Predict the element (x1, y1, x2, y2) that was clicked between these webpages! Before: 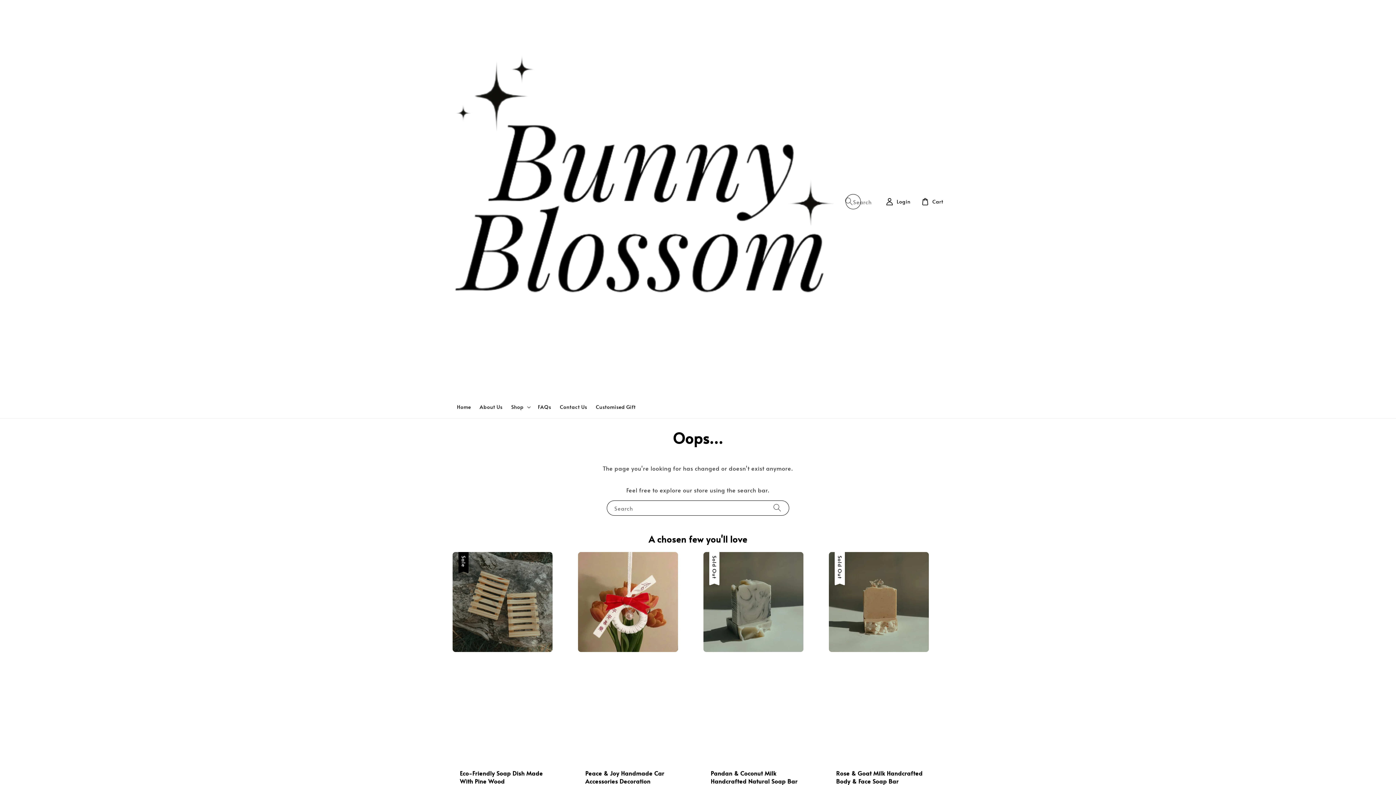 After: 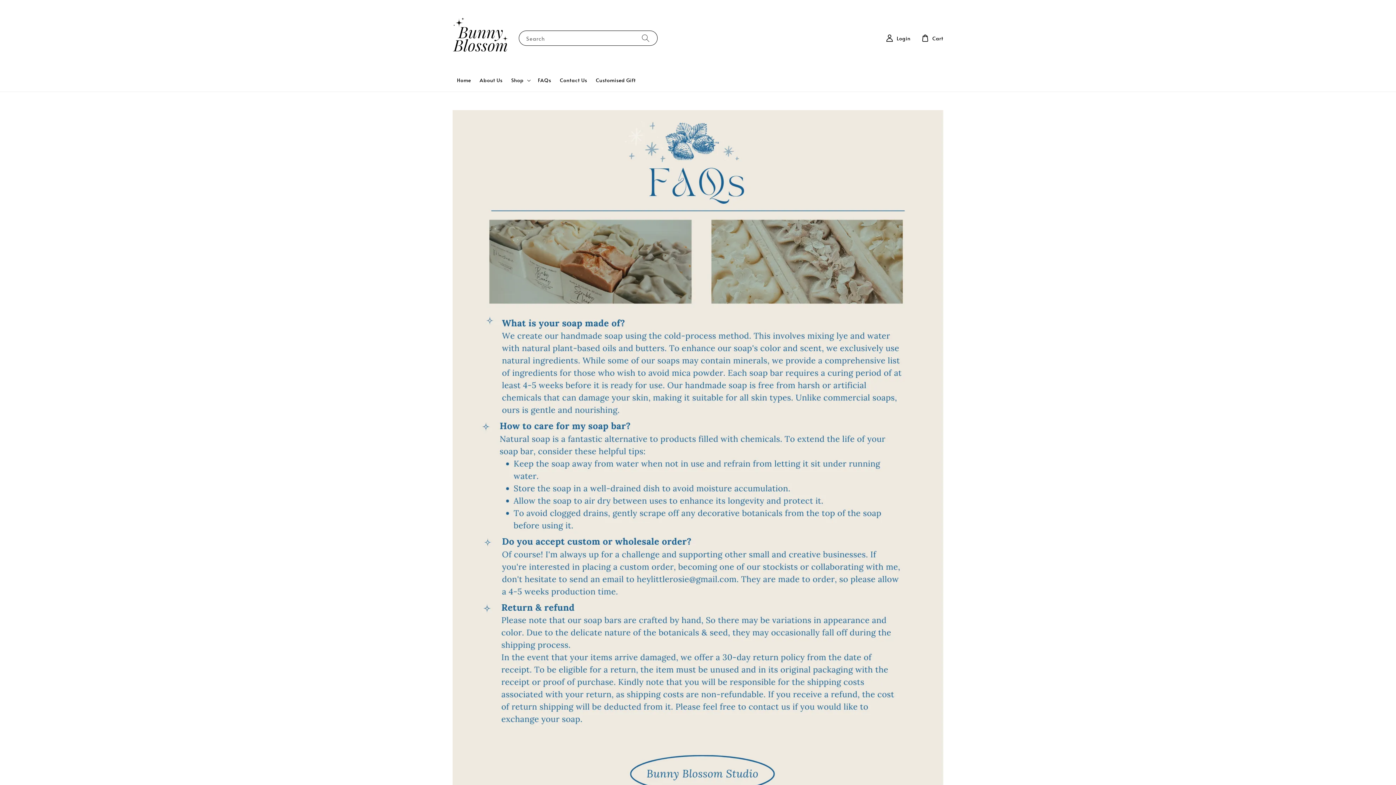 Action: label: FAQs bbox: (533, 399, 555, 414)